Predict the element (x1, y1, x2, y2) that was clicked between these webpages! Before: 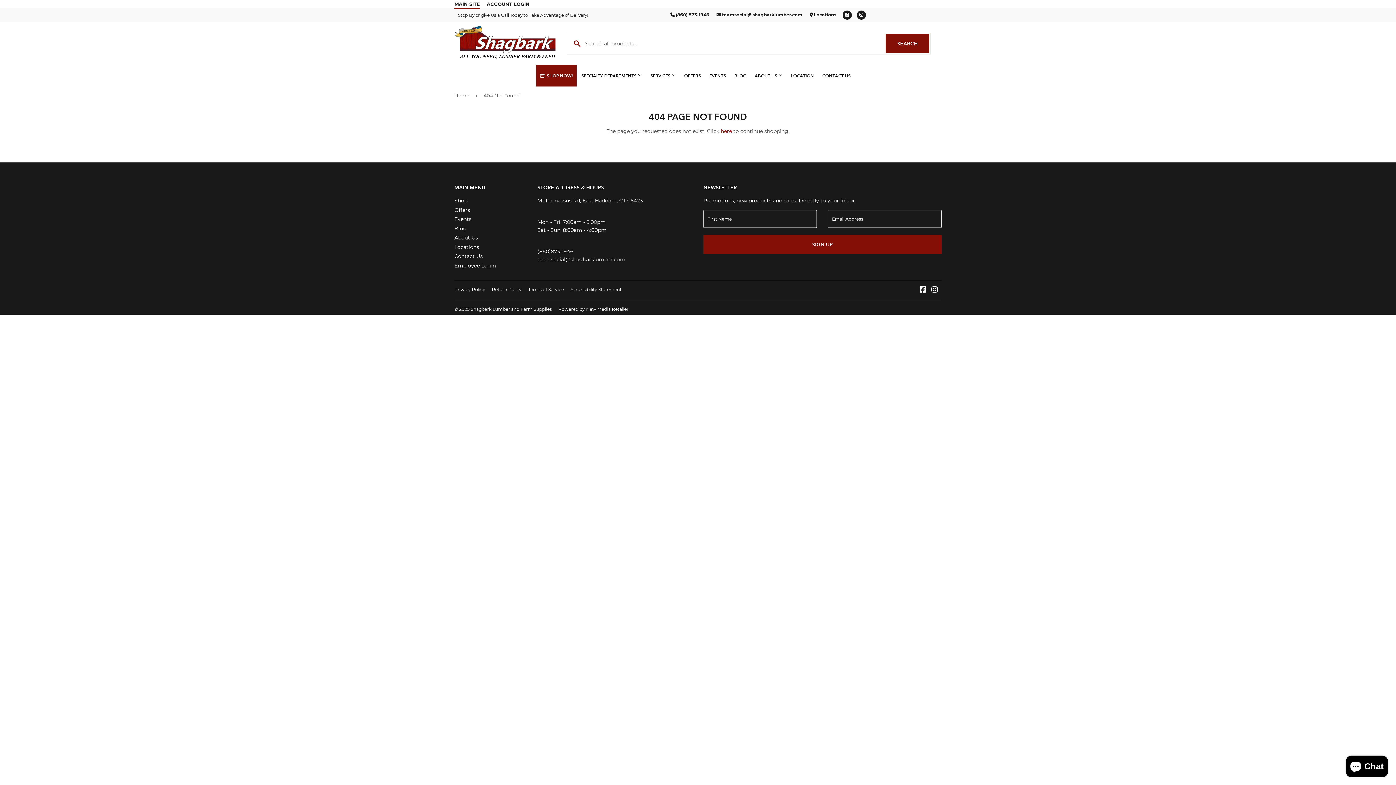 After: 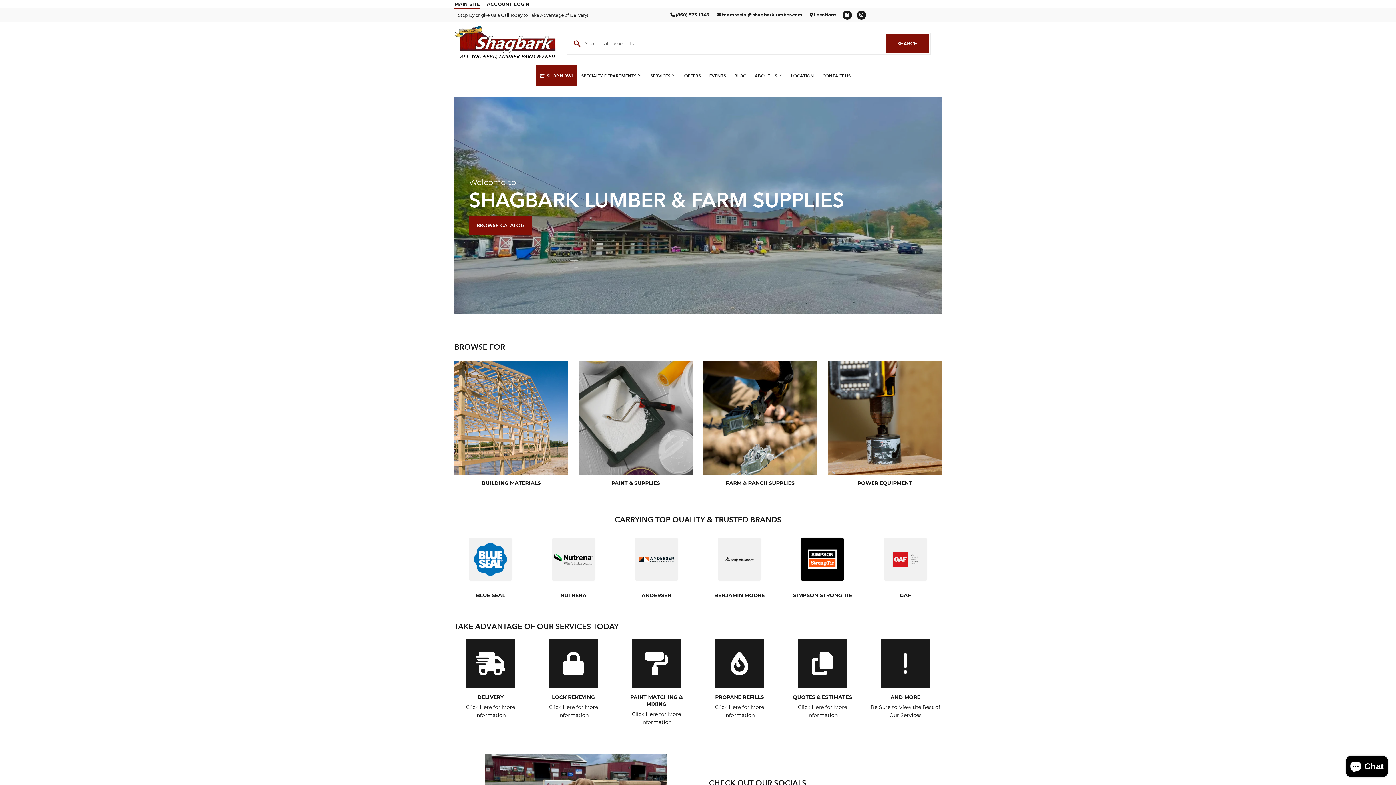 Action: bbox: (454, 25, 555, 58)